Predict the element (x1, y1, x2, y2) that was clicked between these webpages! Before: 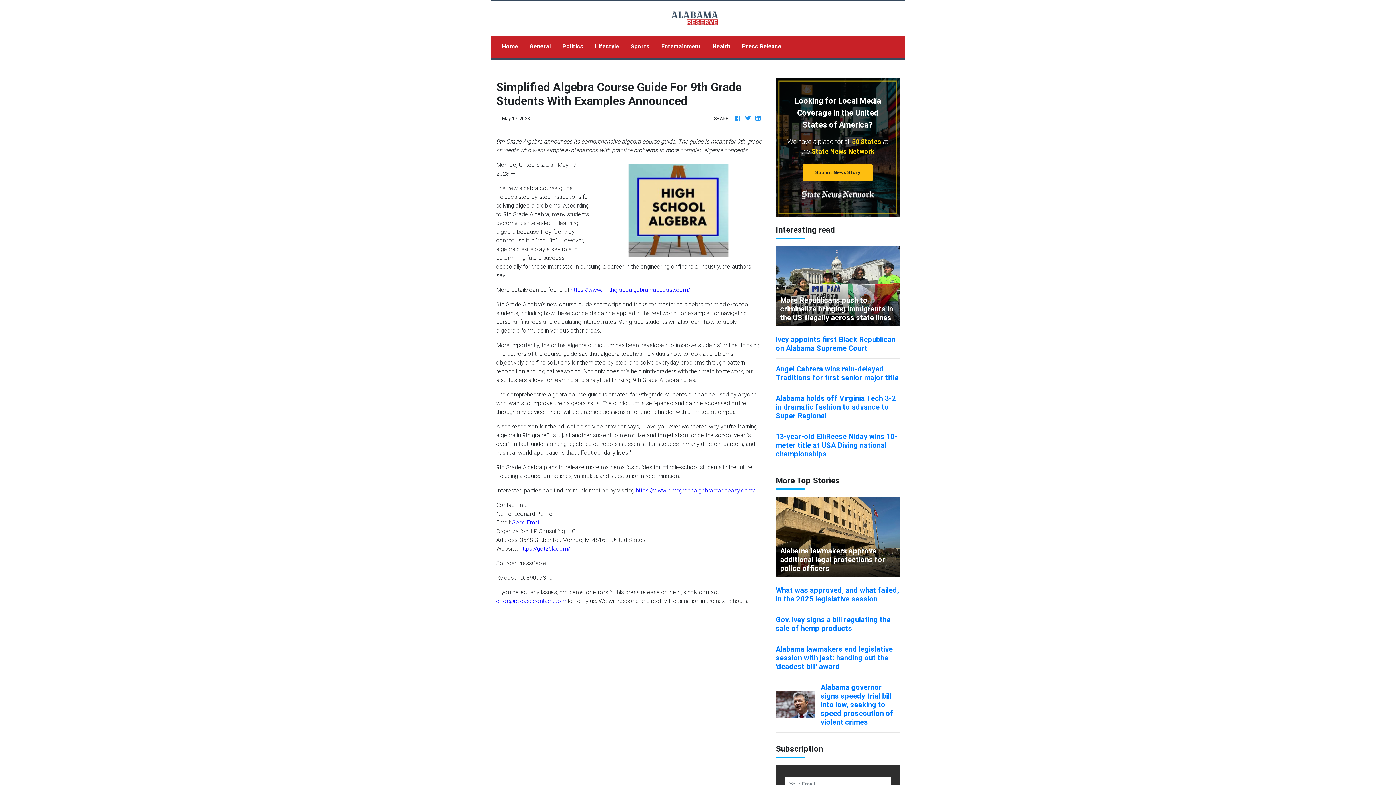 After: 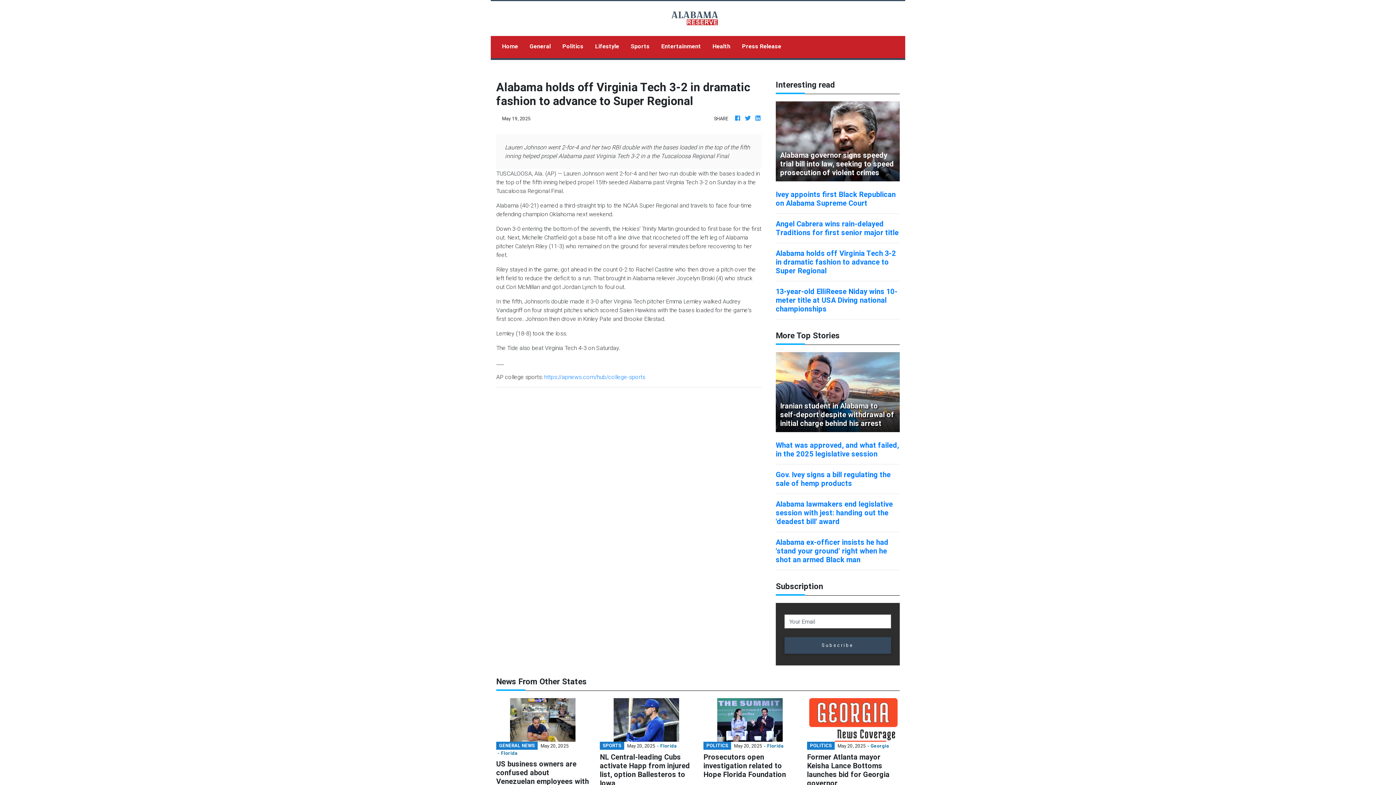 Action: label: Alabama holds off Virginia Tech 3-2 in dramatic fashion to advance to Super Regional bbox: (776, 394, 900, 420)